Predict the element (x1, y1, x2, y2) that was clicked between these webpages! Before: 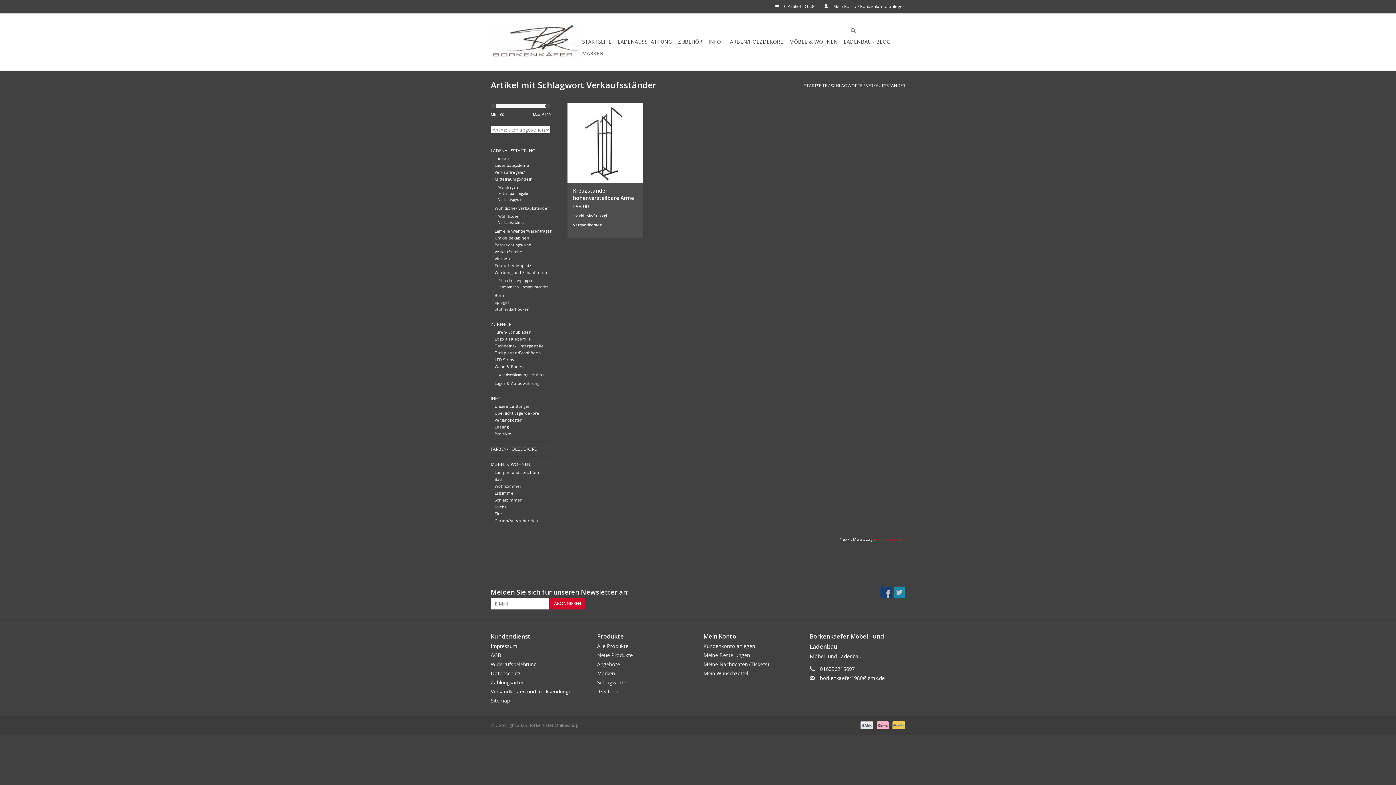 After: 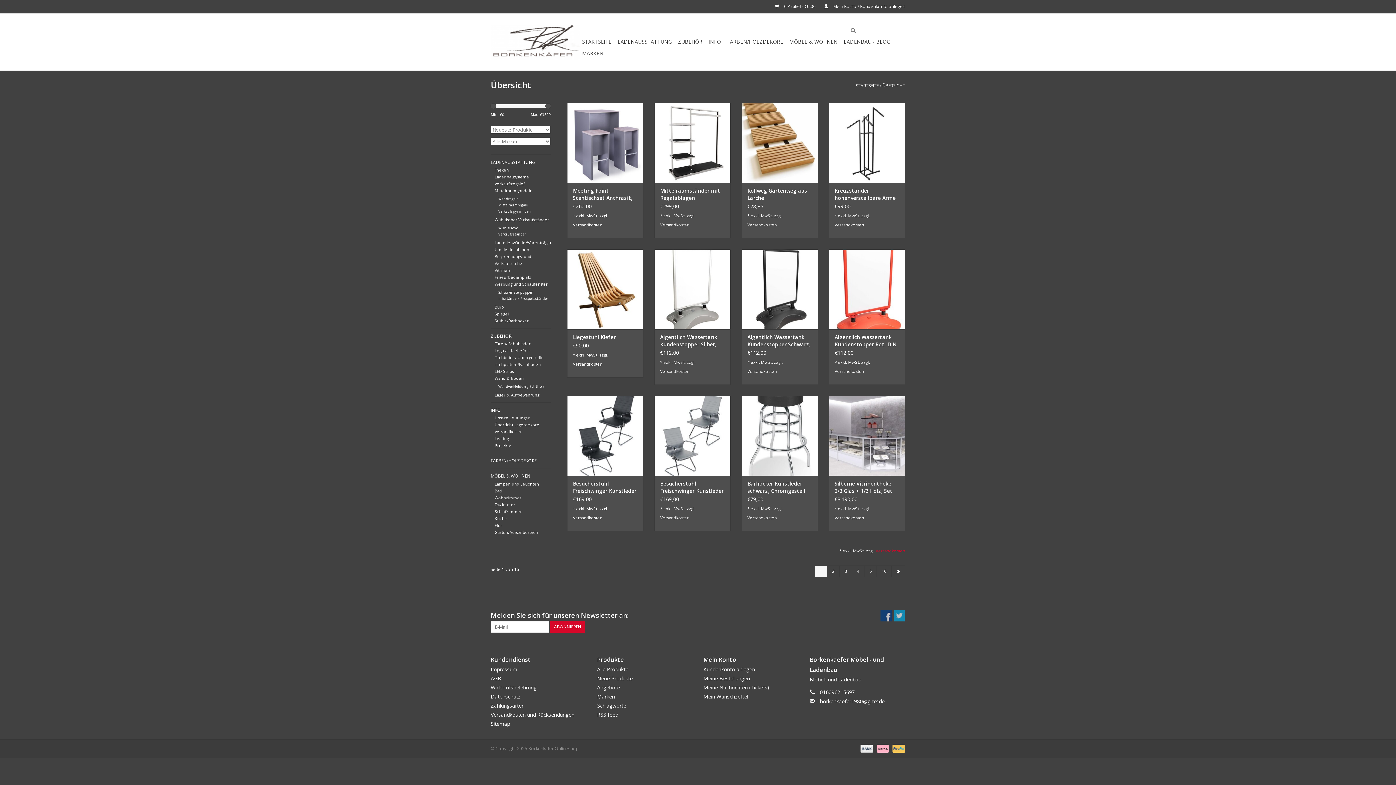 Action: bbox: (597, 651, 632, 658) label: Neue Produkte